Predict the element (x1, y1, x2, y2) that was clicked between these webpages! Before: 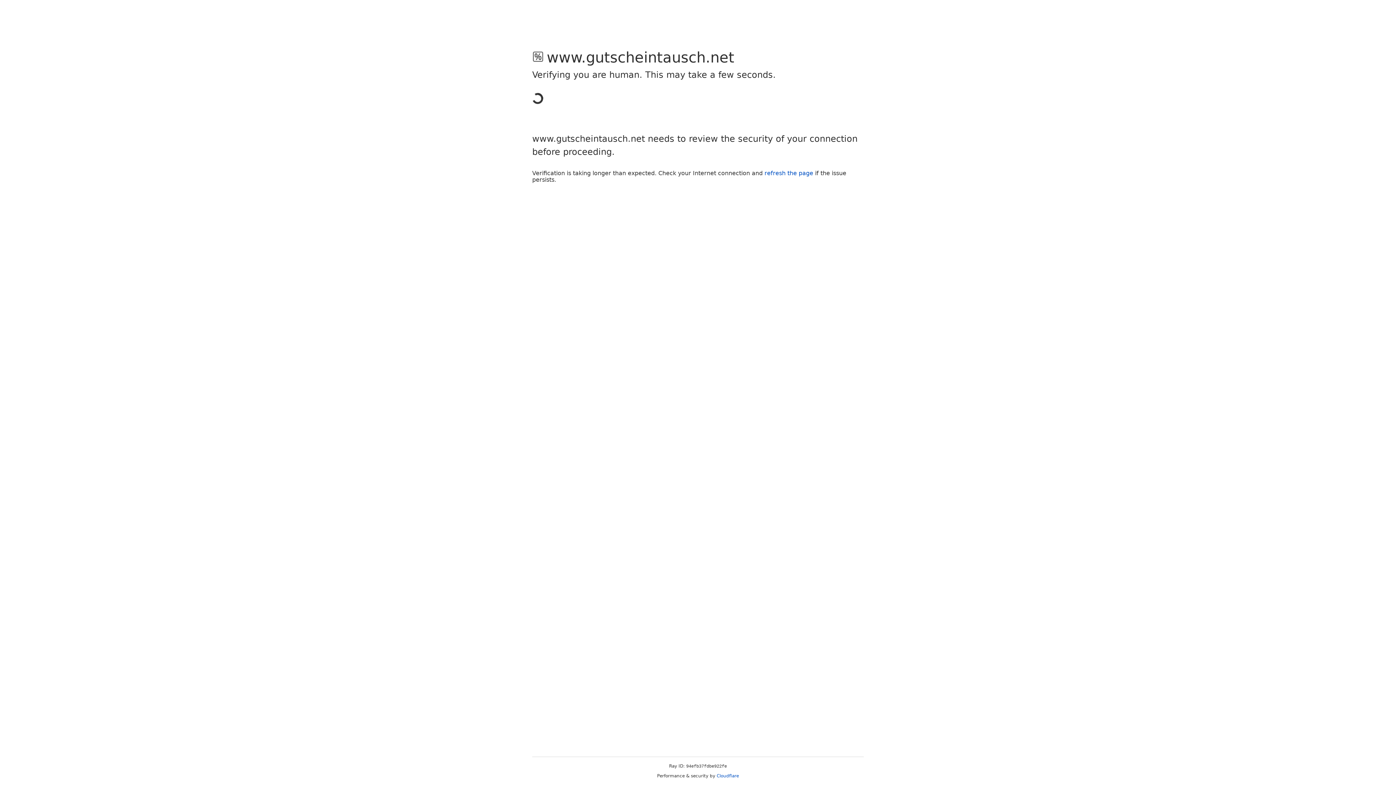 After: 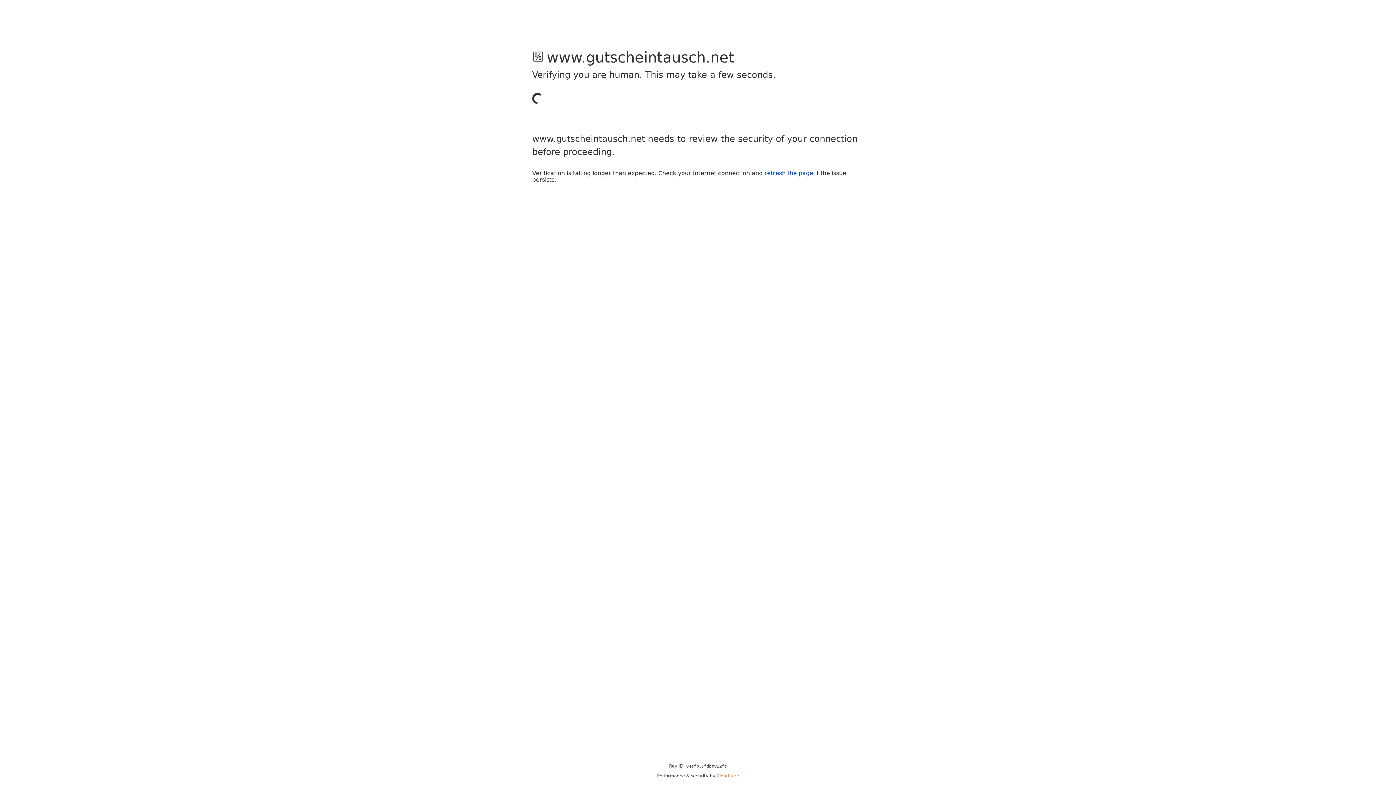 Action: label: Cloudflare bbox: (716, 773, 739, 778)